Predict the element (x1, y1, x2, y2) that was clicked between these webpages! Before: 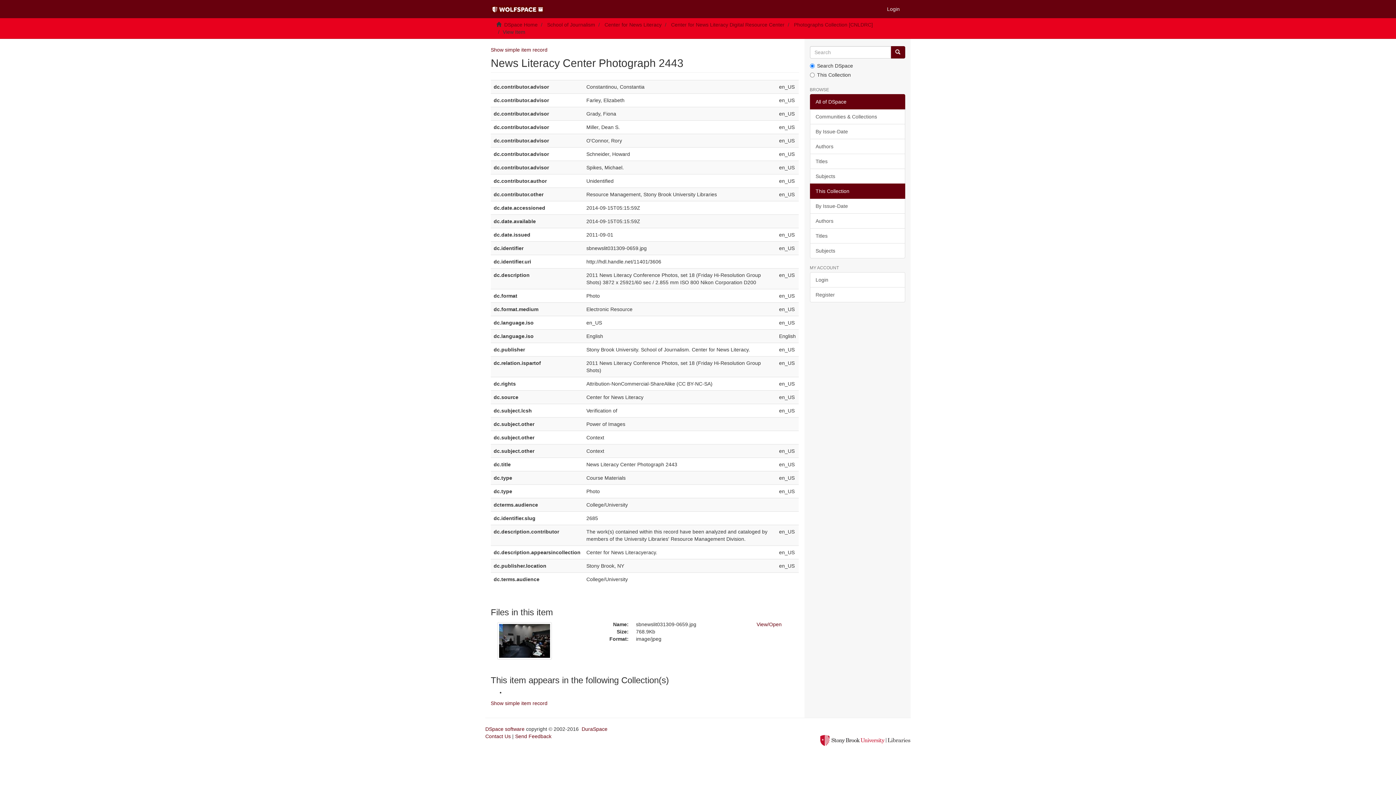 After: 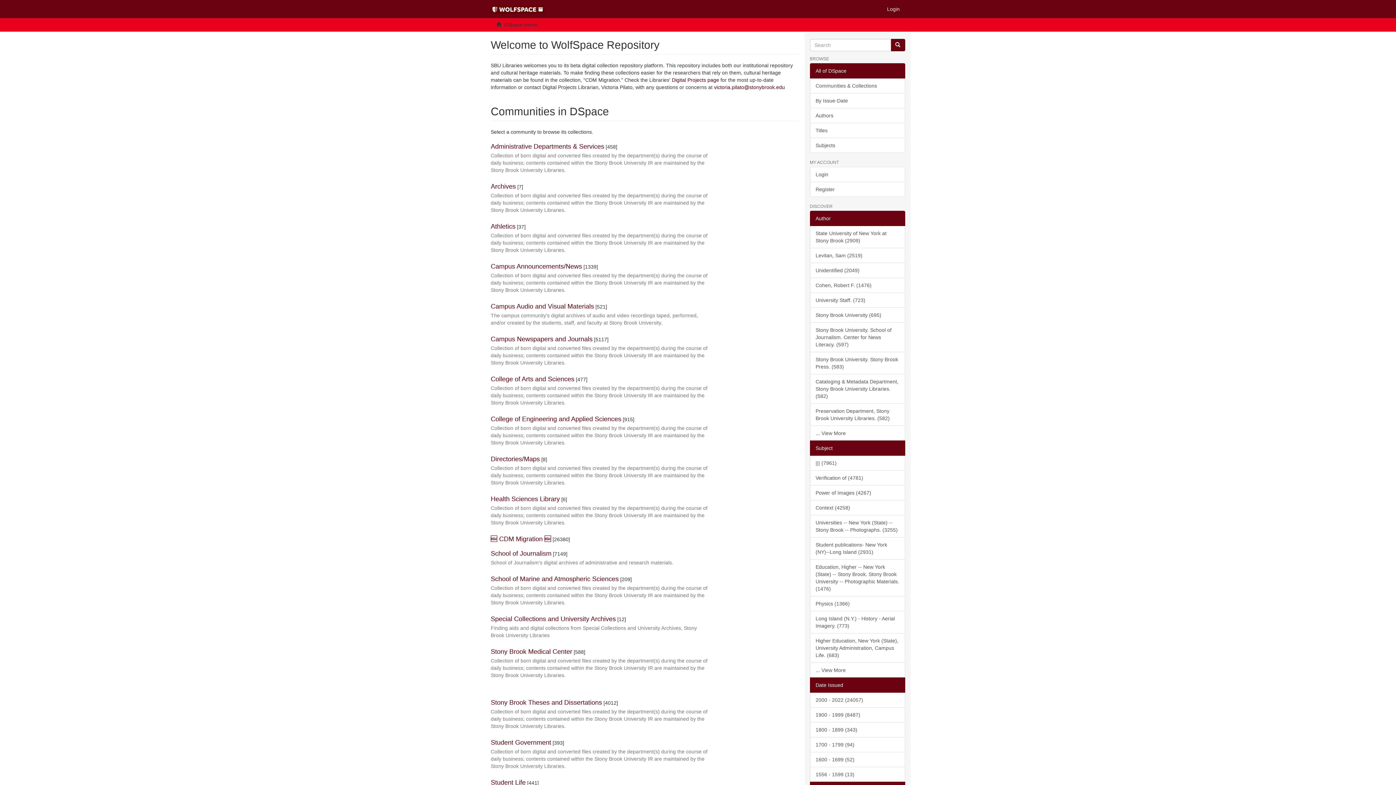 Action: label: DSpace Home bbox: (504, 21, 537, 27)